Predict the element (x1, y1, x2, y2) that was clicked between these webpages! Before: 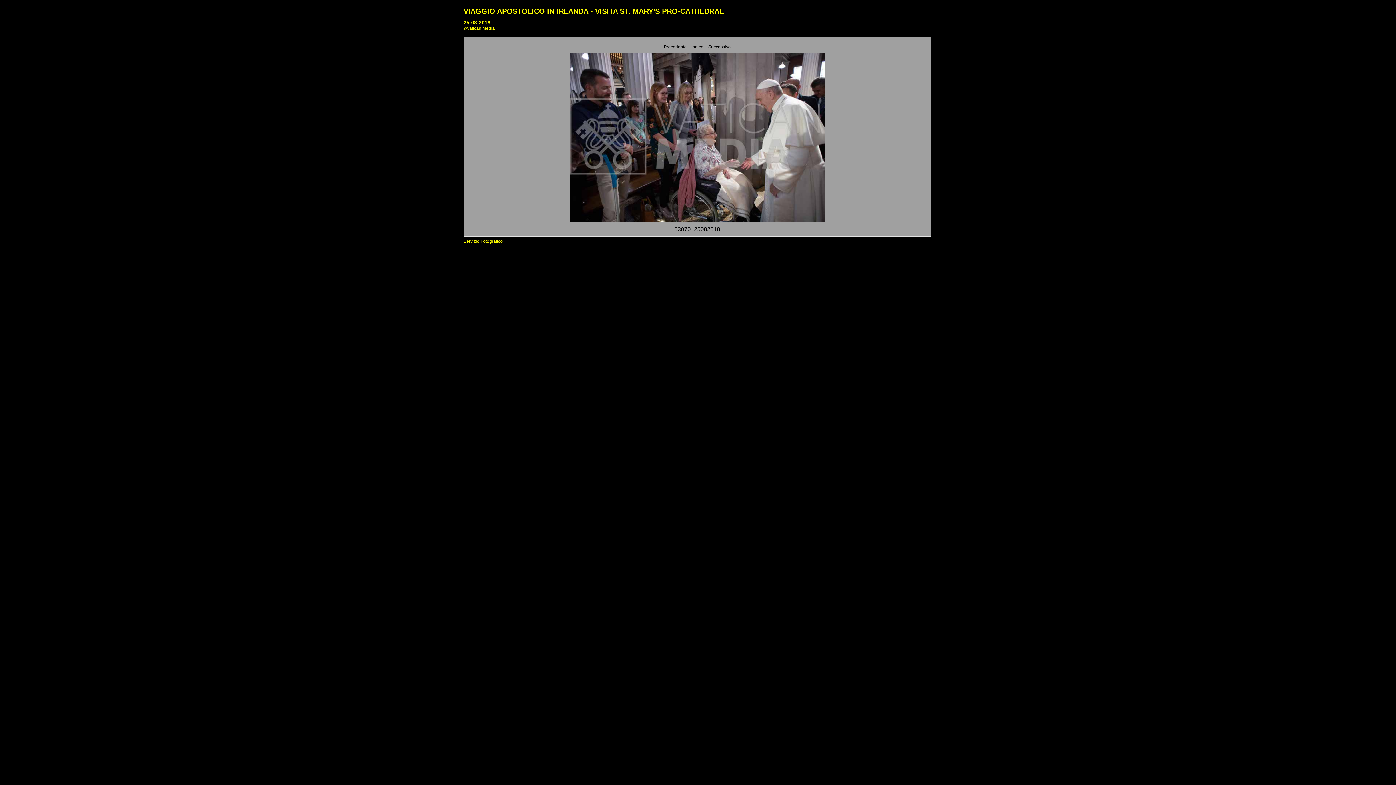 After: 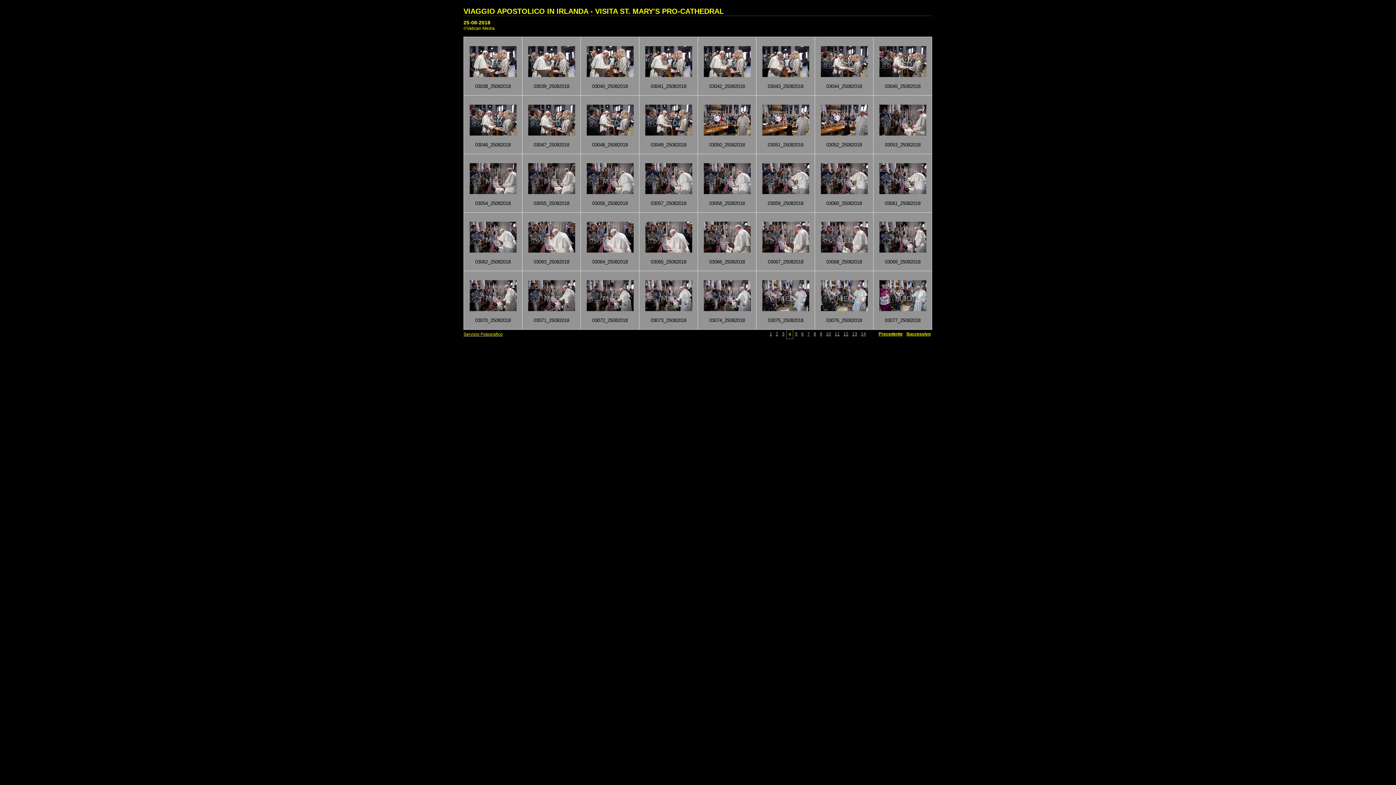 Action: bbox: (691, 44, 703, 49) label: Indice